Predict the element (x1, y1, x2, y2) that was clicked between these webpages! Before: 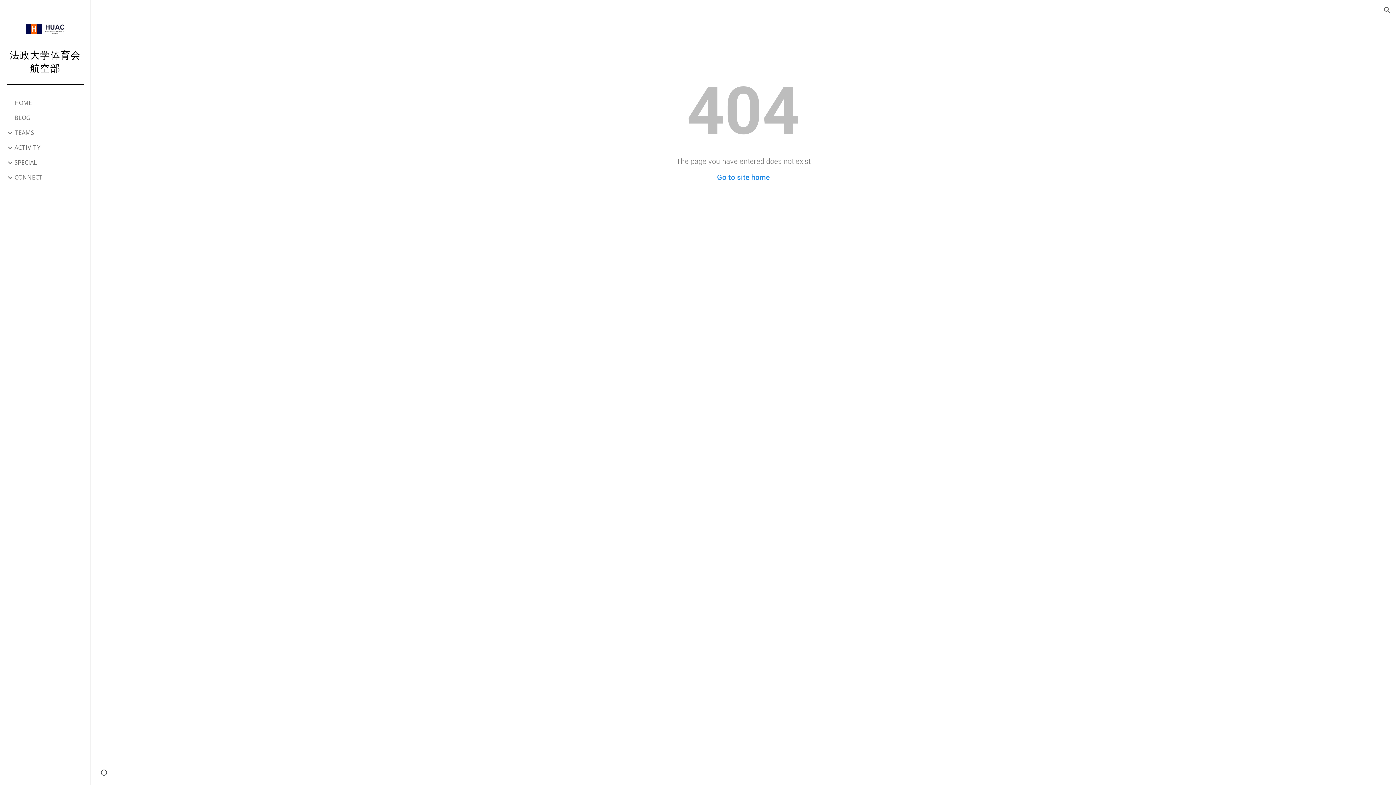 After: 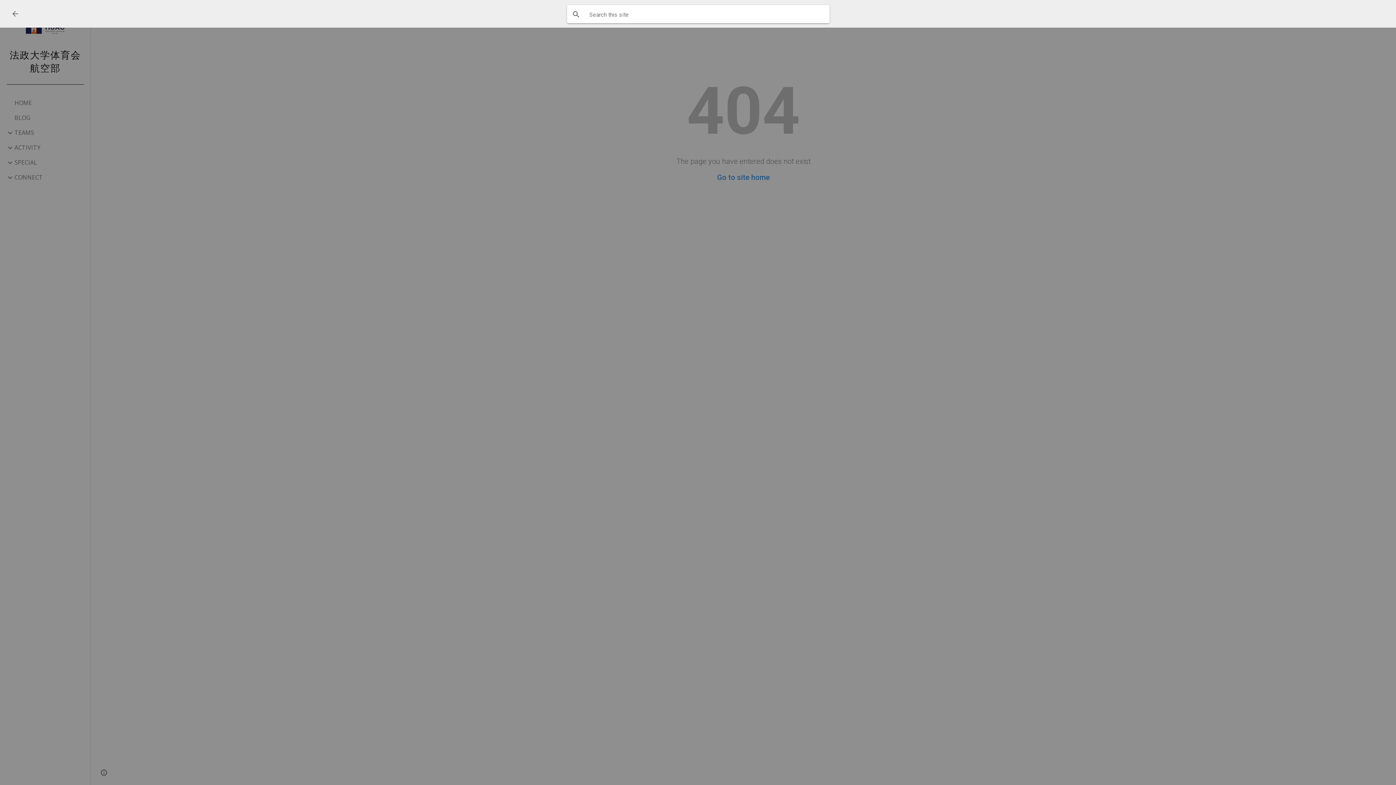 Action: bbox: (1378, 1, 1396, 18) label: Open search bar